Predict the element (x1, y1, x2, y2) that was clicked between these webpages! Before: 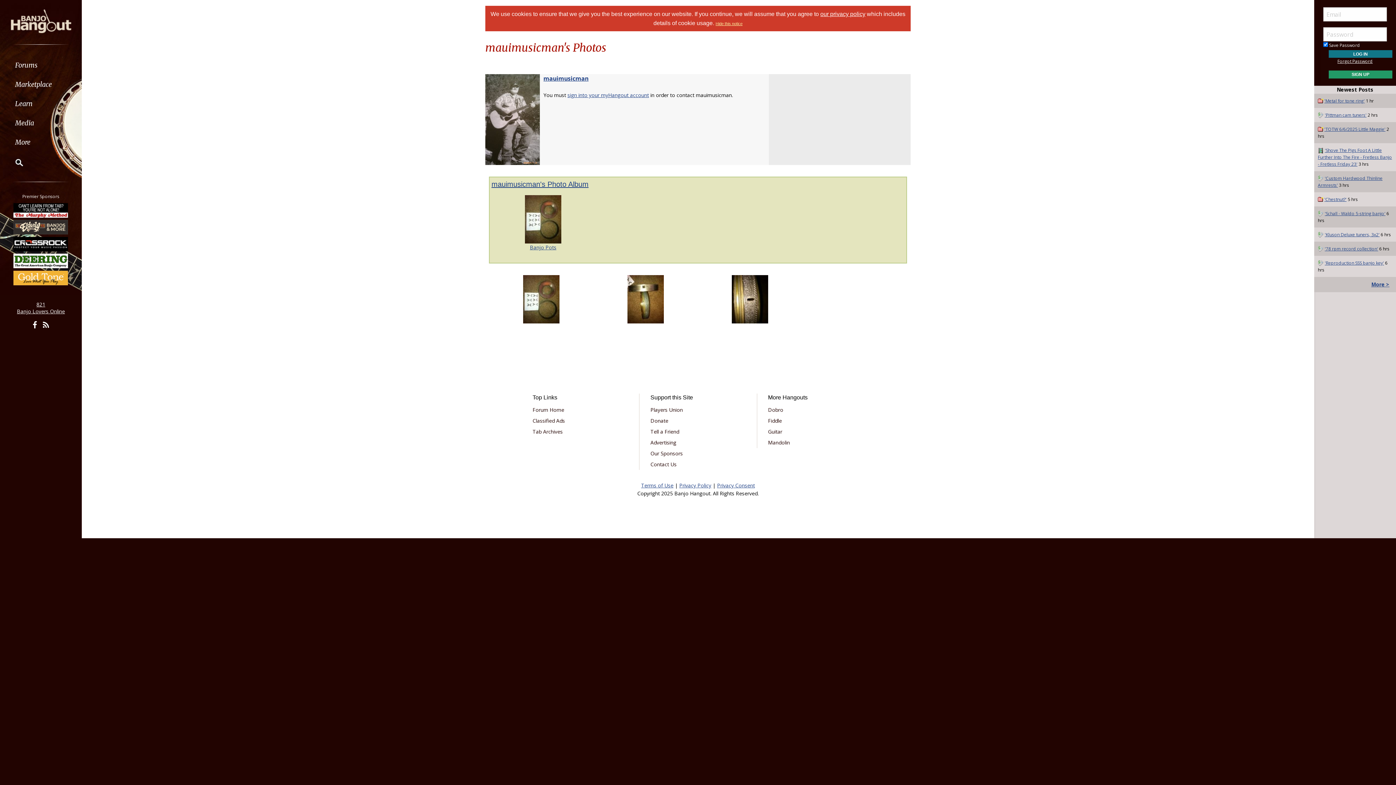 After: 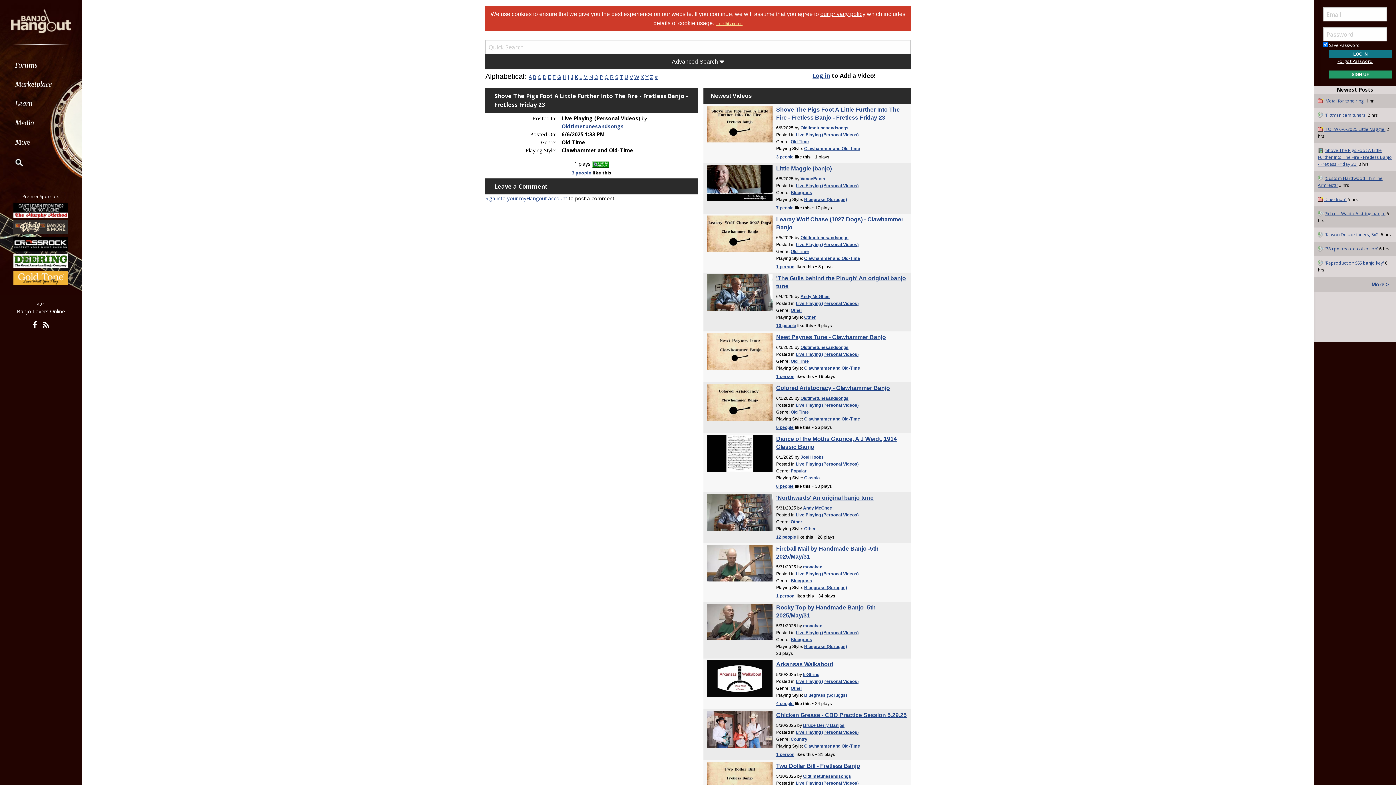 Action: label: 'Shove The Pigs Foot A Little Further Into The Fire - Fretless Banjo - Fretless Friday 23' bbox: (1318, 147, 1392, 167)